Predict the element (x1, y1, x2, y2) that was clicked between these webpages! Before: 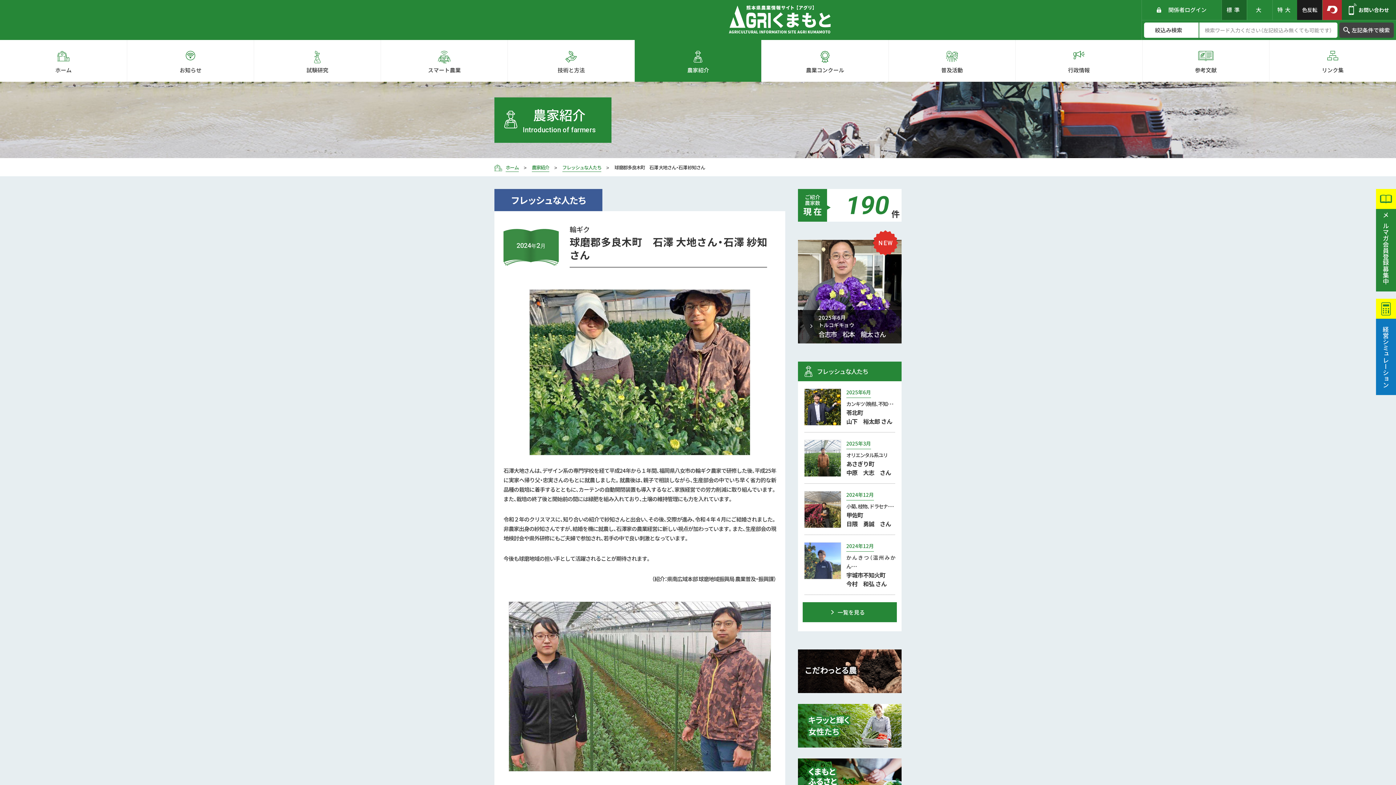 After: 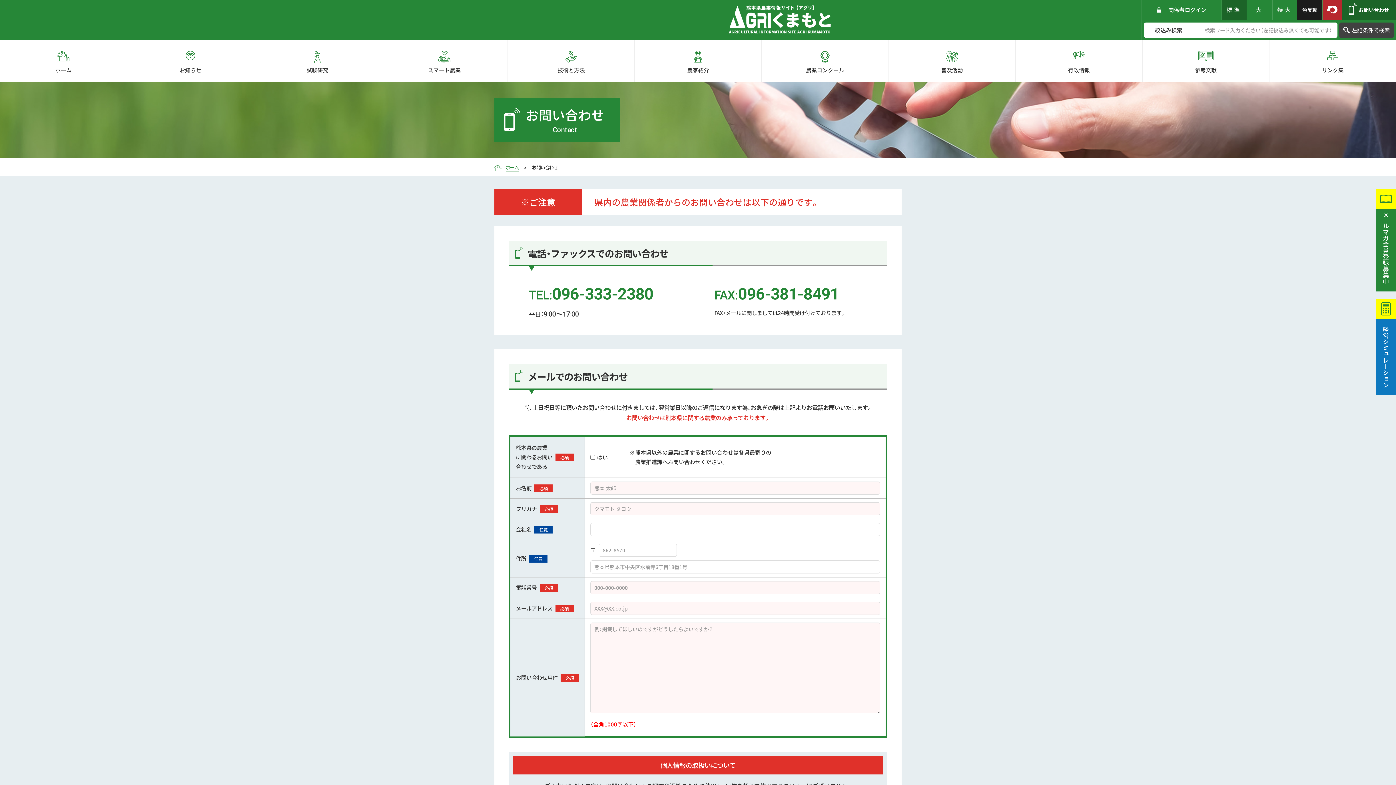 Action: label: お問い合わせ bbox: (1342, 0, 1396, 19)